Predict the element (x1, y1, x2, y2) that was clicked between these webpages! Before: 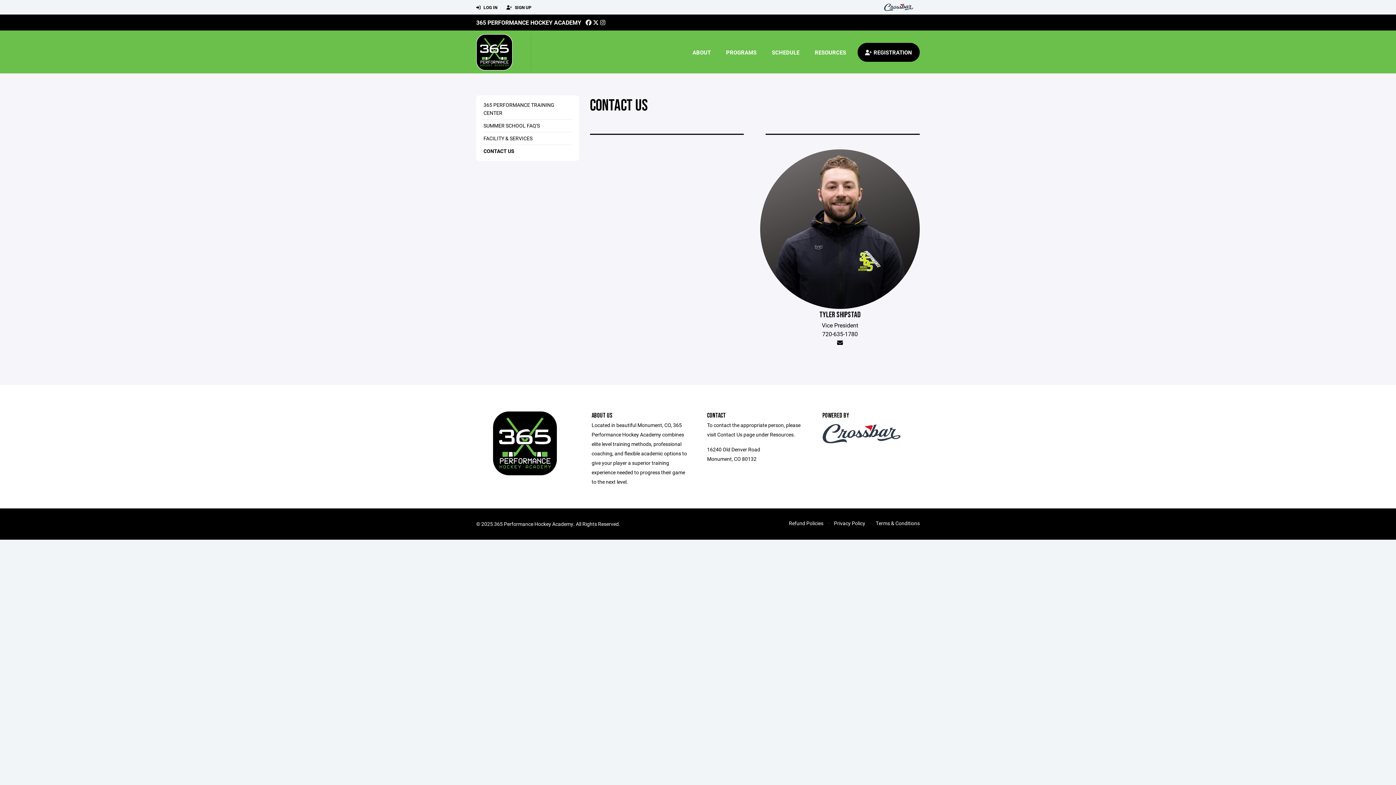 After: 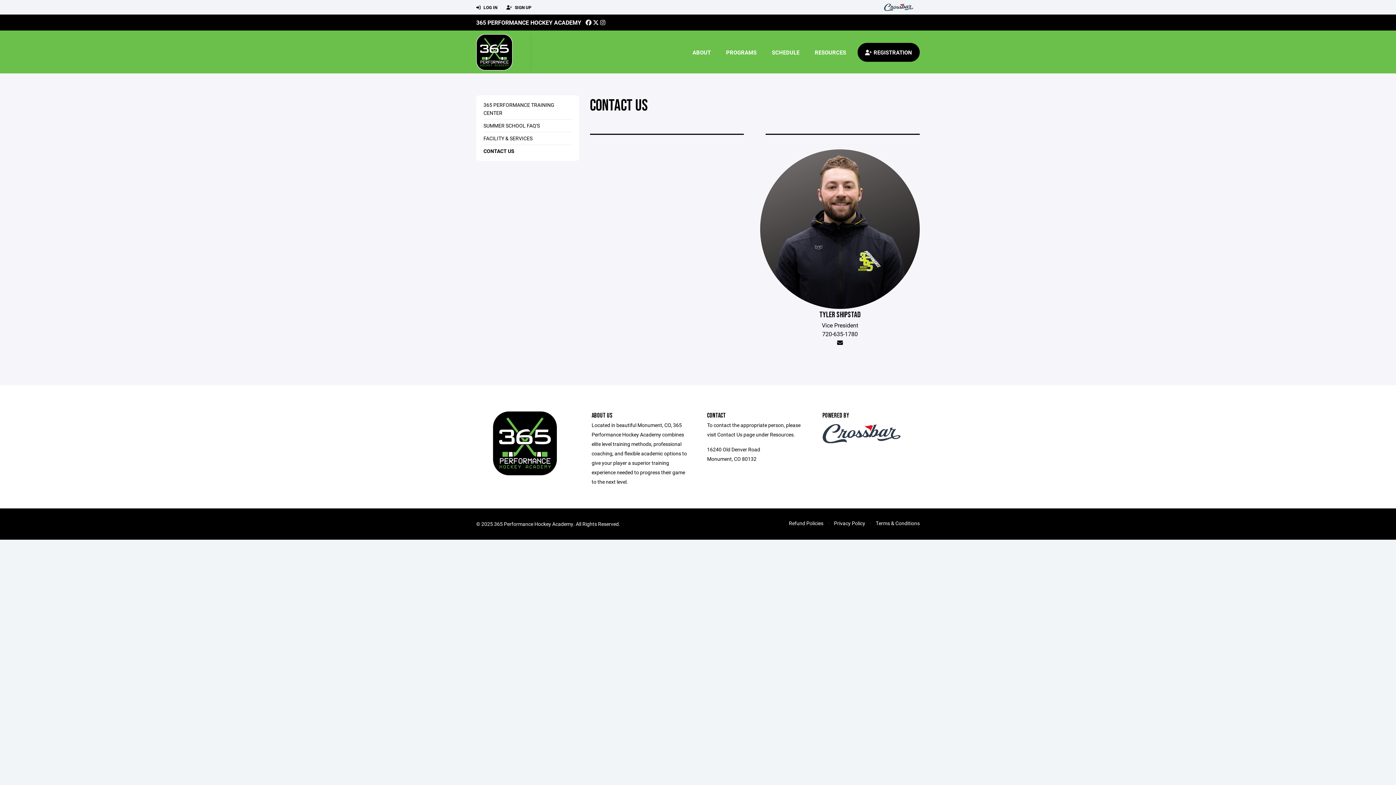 Action: bbox: (600, 18, 605, 26)